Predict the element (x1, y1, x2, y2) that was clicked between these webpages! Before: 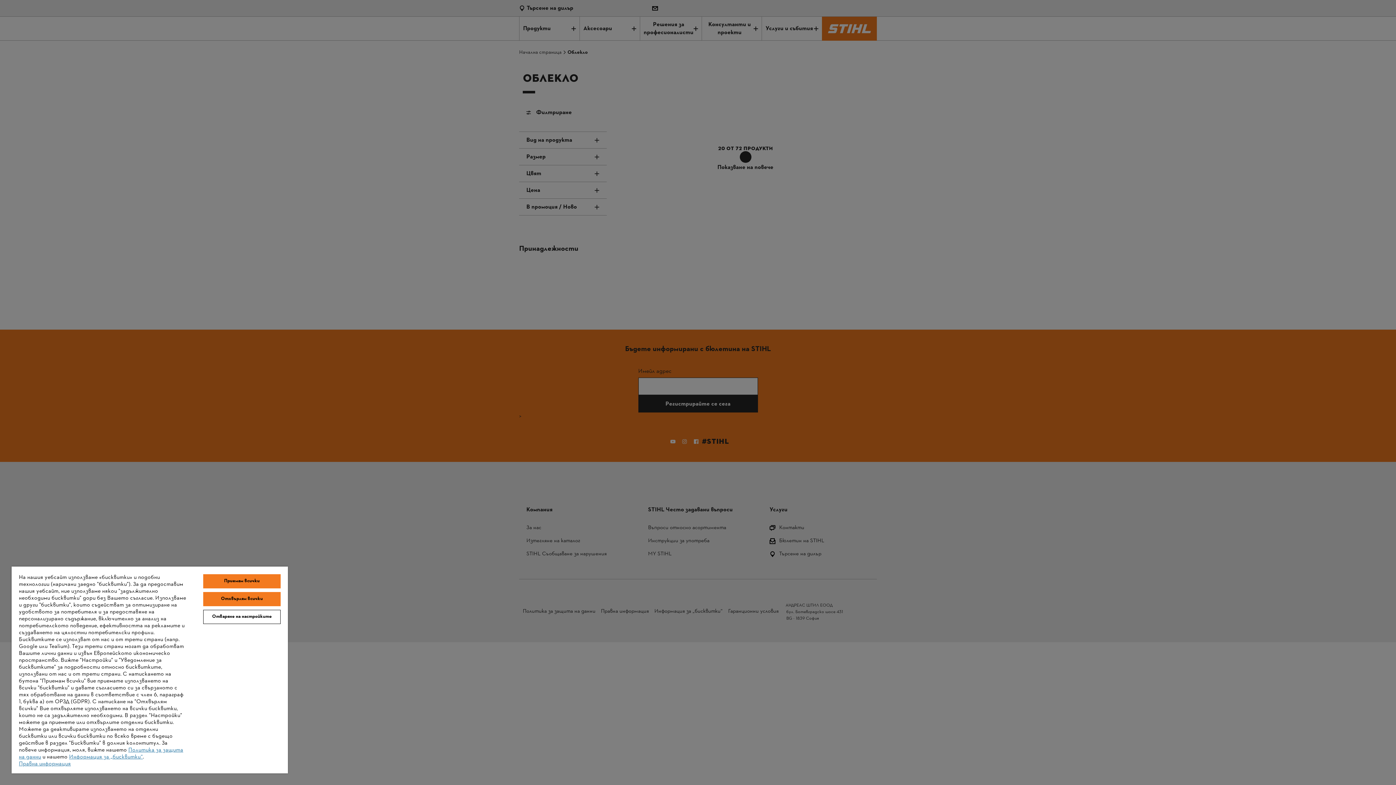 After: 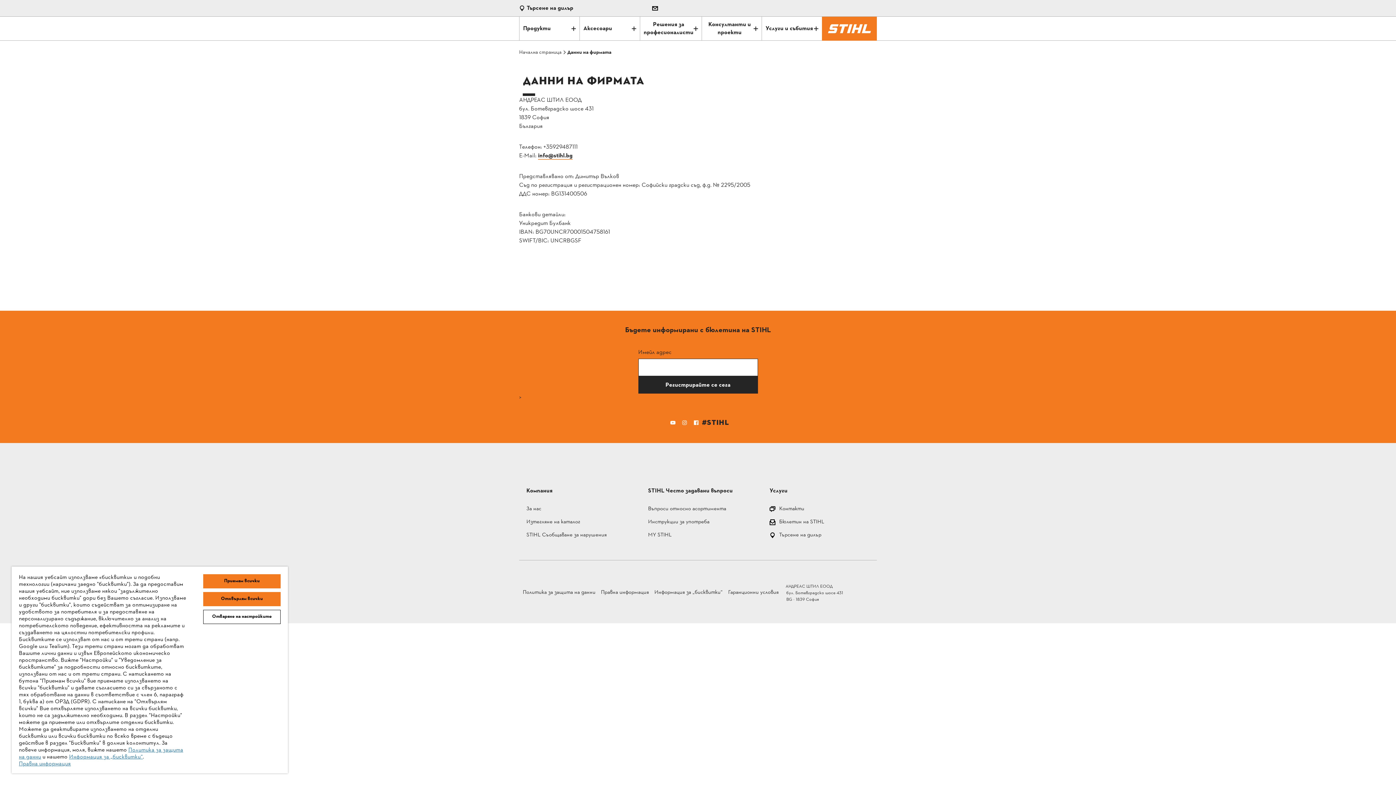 Action: label: Правна информация bbox: (18, 760, 70, 768)